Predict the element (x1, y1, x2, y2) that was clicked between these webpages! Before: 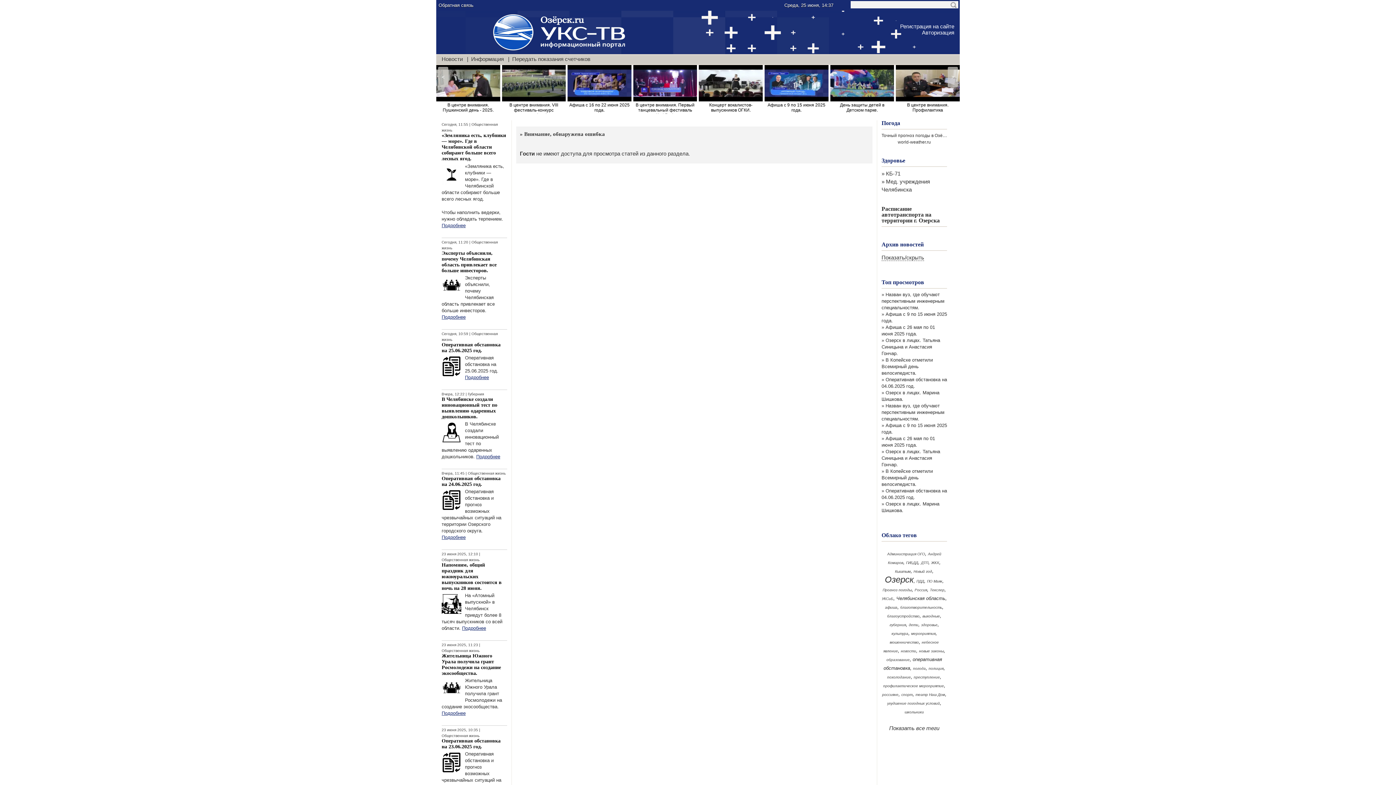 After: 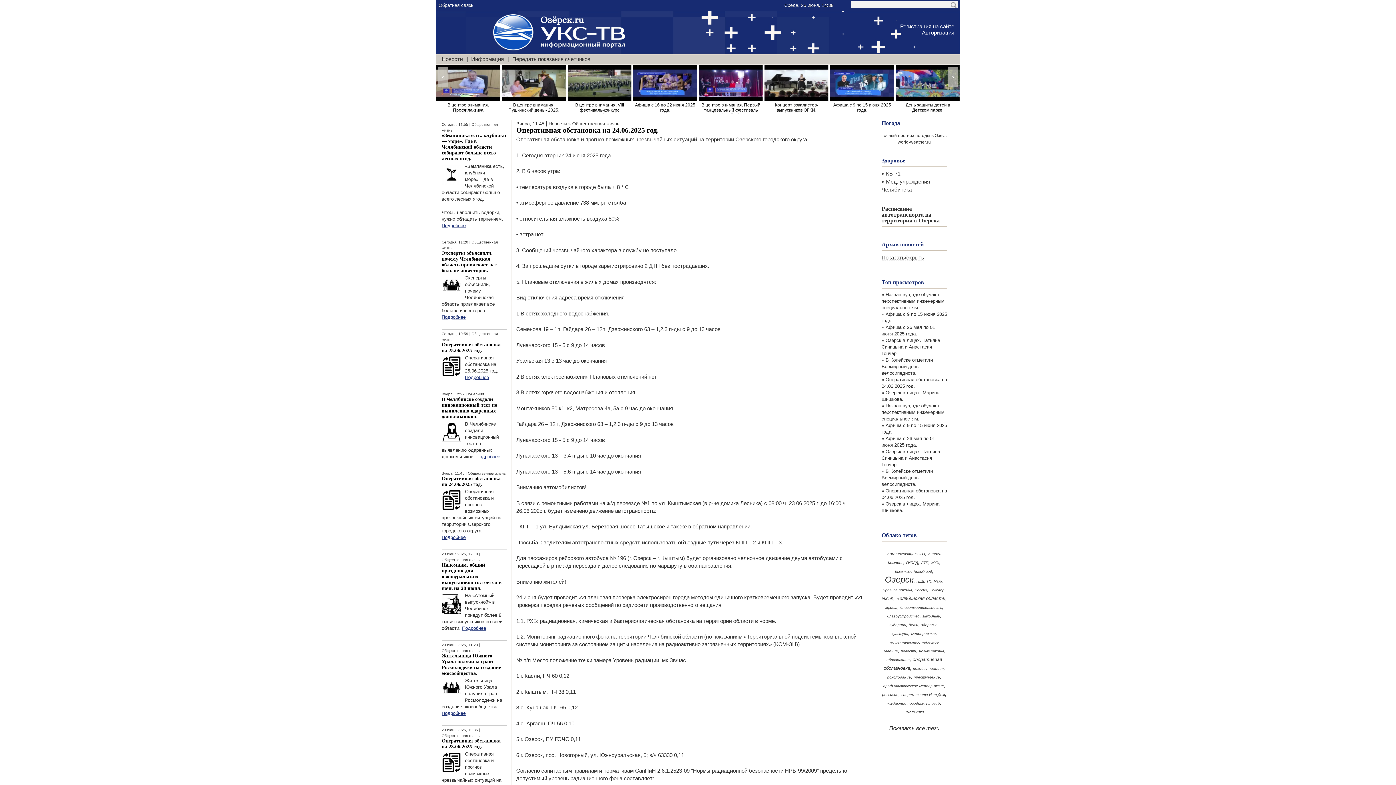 Action: bbox: (441, 475, 500, 487) label: Оперативная обстановка на 24.06.2025 год.